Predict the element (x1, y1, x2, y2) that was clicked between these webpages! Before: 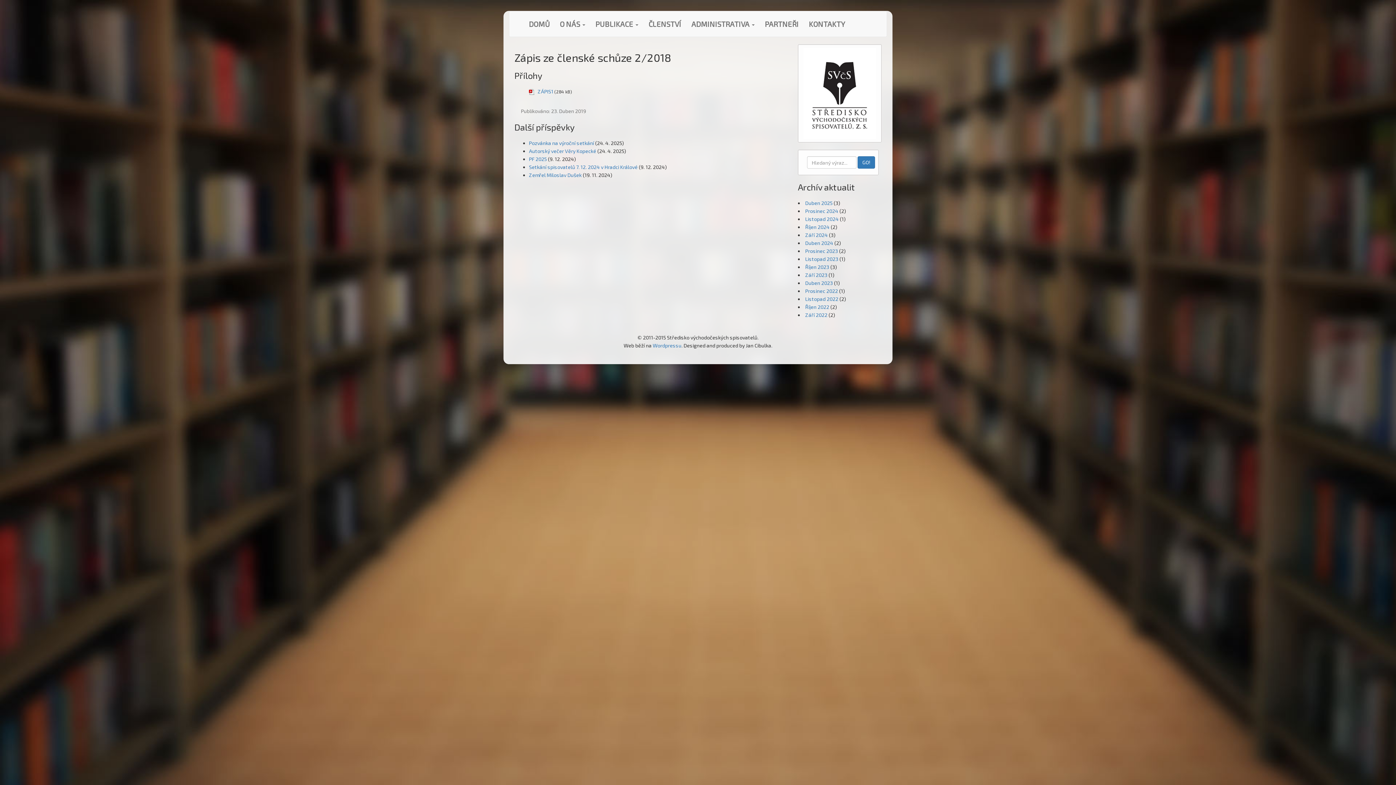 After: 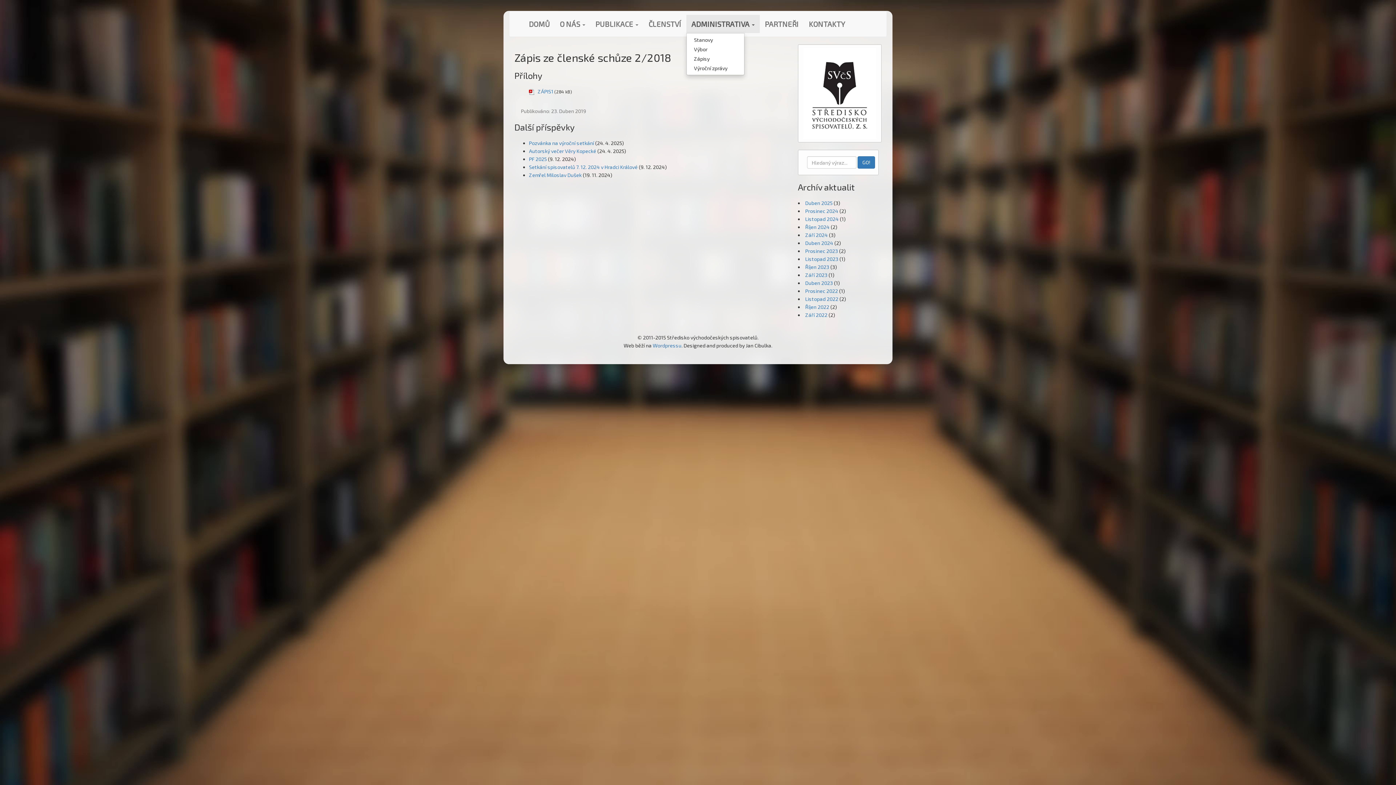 Action: label: ADMINISTRATIVA  bbox: (686, 14, 760, 33)